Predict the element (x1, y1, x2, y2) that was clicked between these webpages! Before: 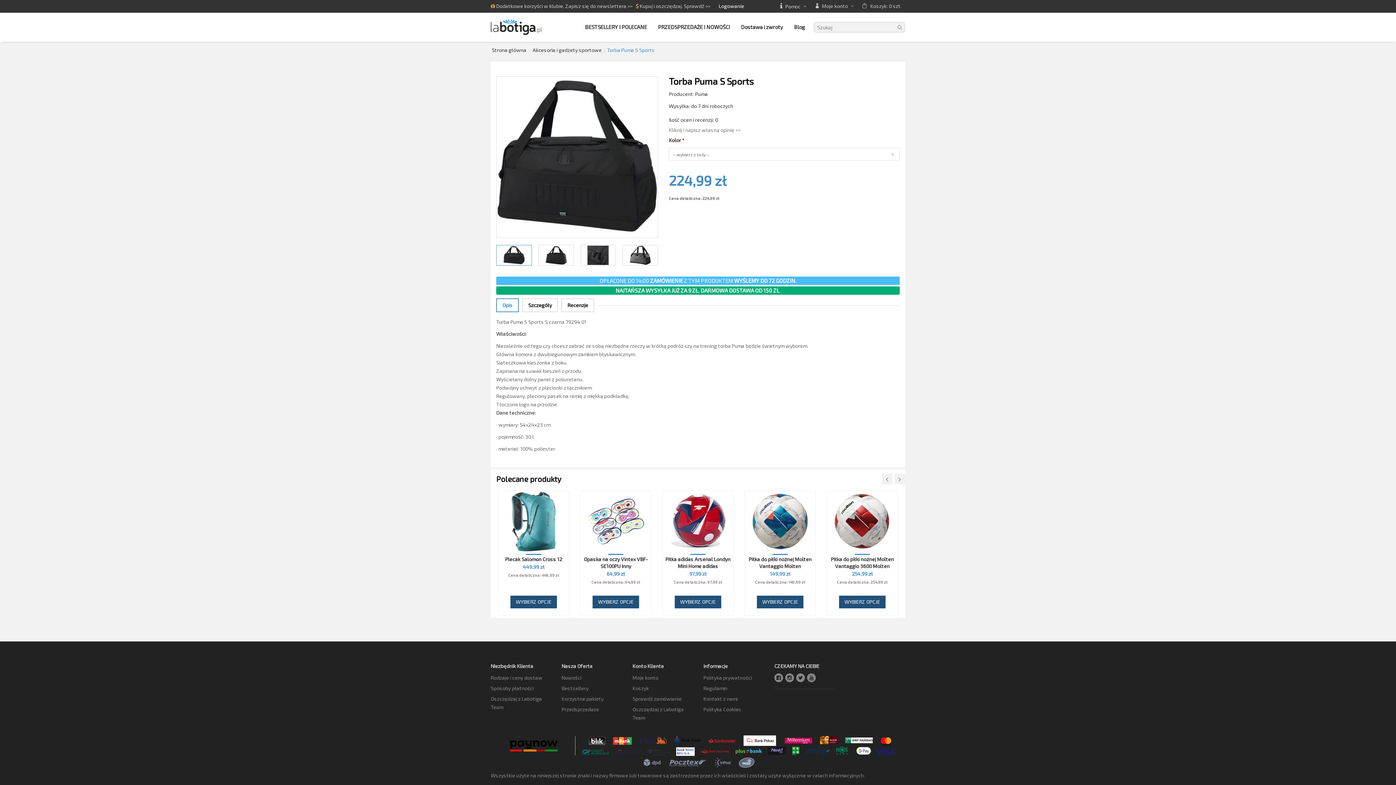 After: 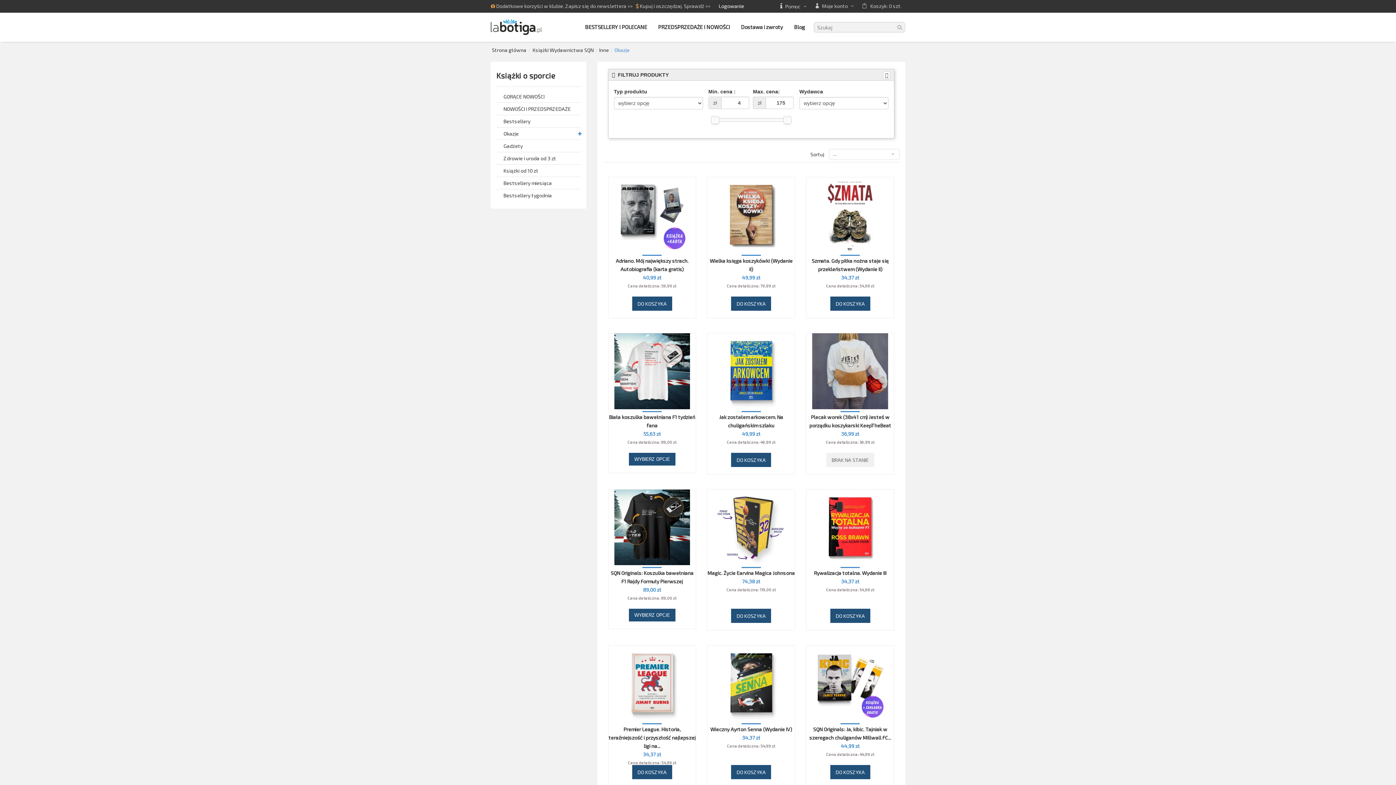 Action: bbox: (561, 706, 599, 712) label: Przedsprzedaże